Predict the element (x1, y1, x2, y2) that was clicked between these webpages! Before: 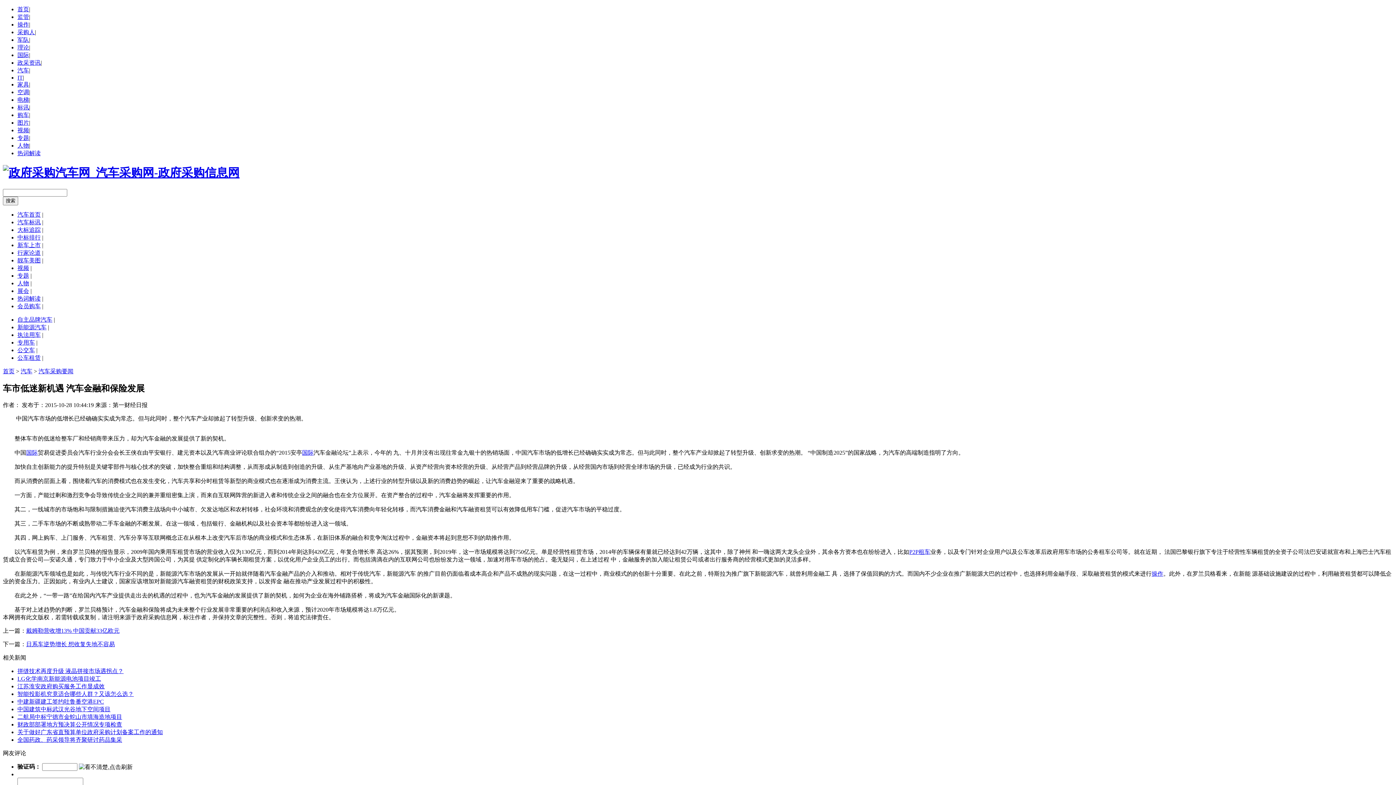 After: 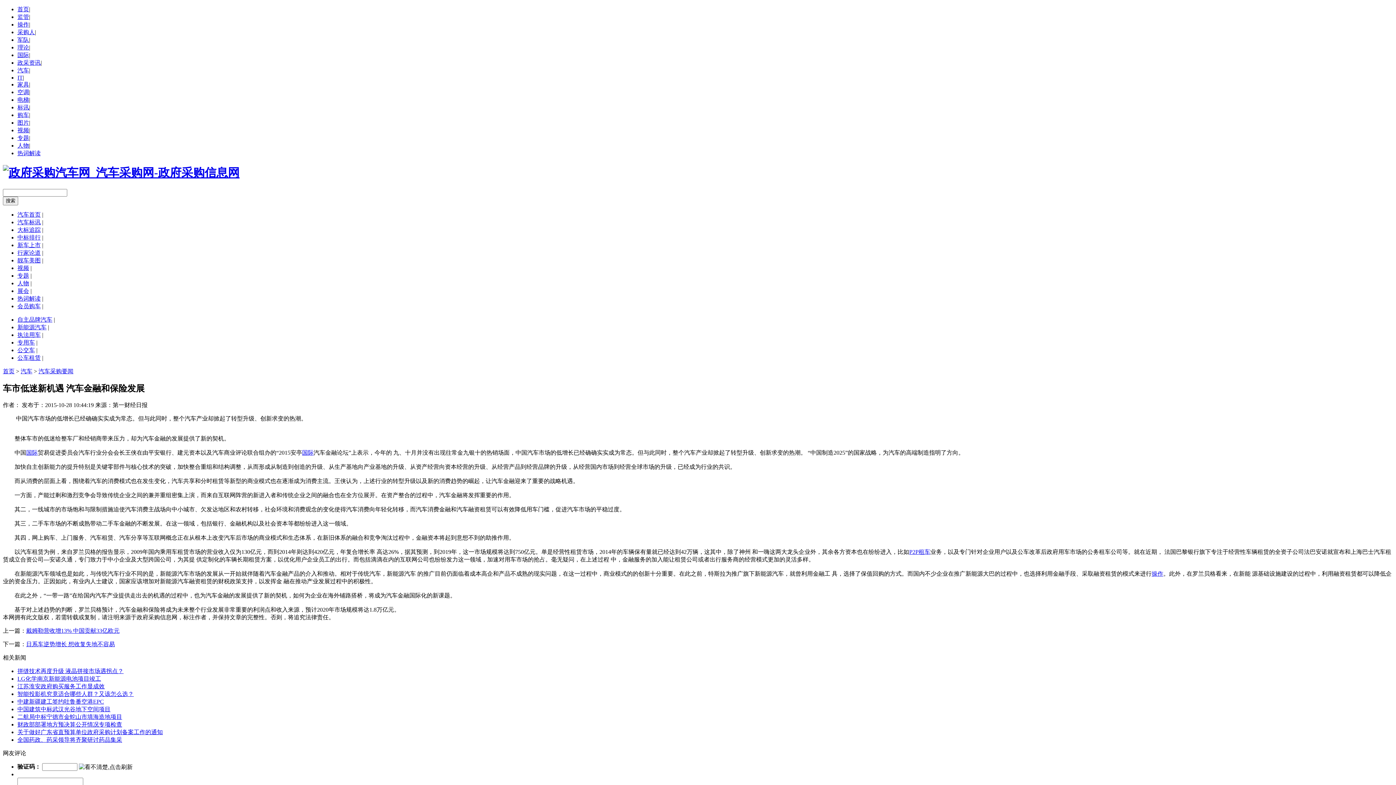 Action: bbox: (17, 354, 40, 361) label: 公车租赁